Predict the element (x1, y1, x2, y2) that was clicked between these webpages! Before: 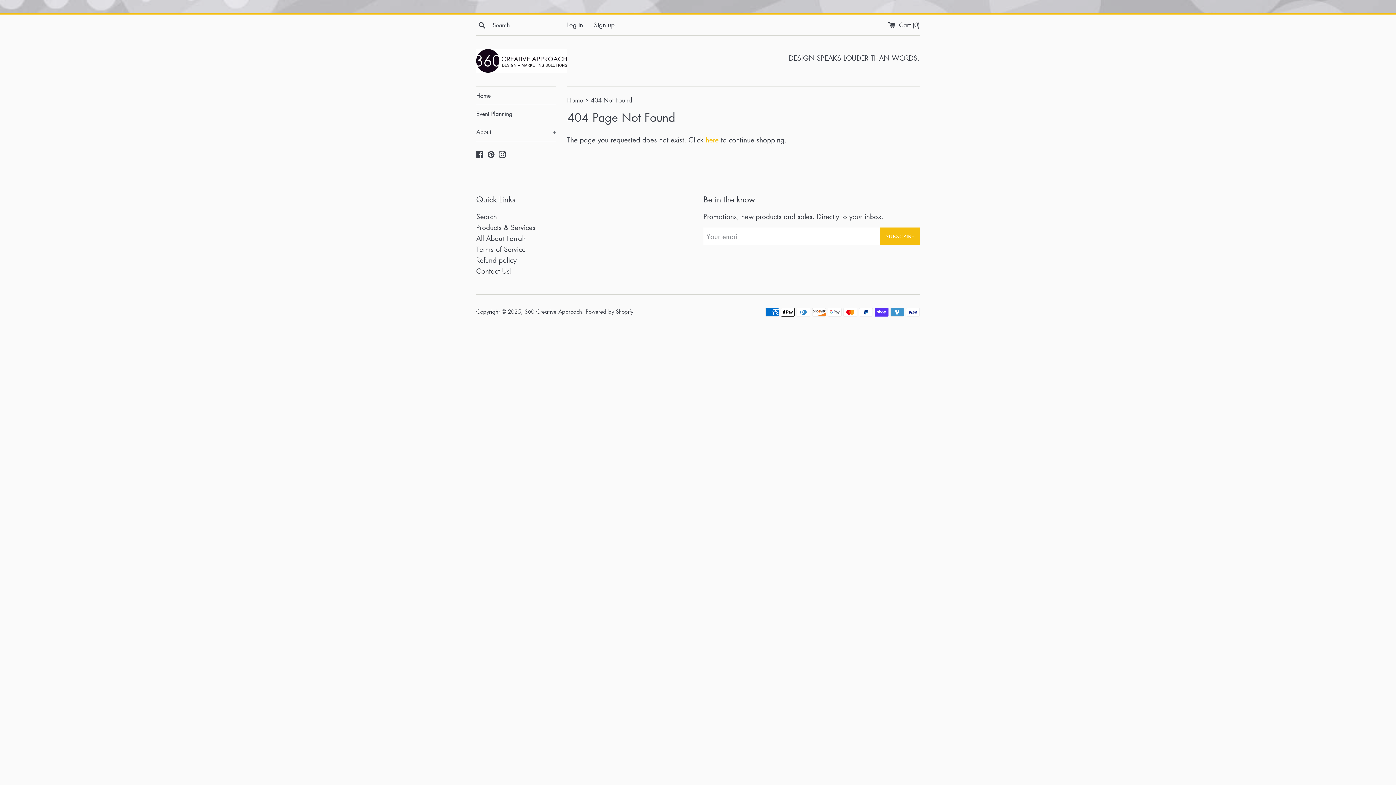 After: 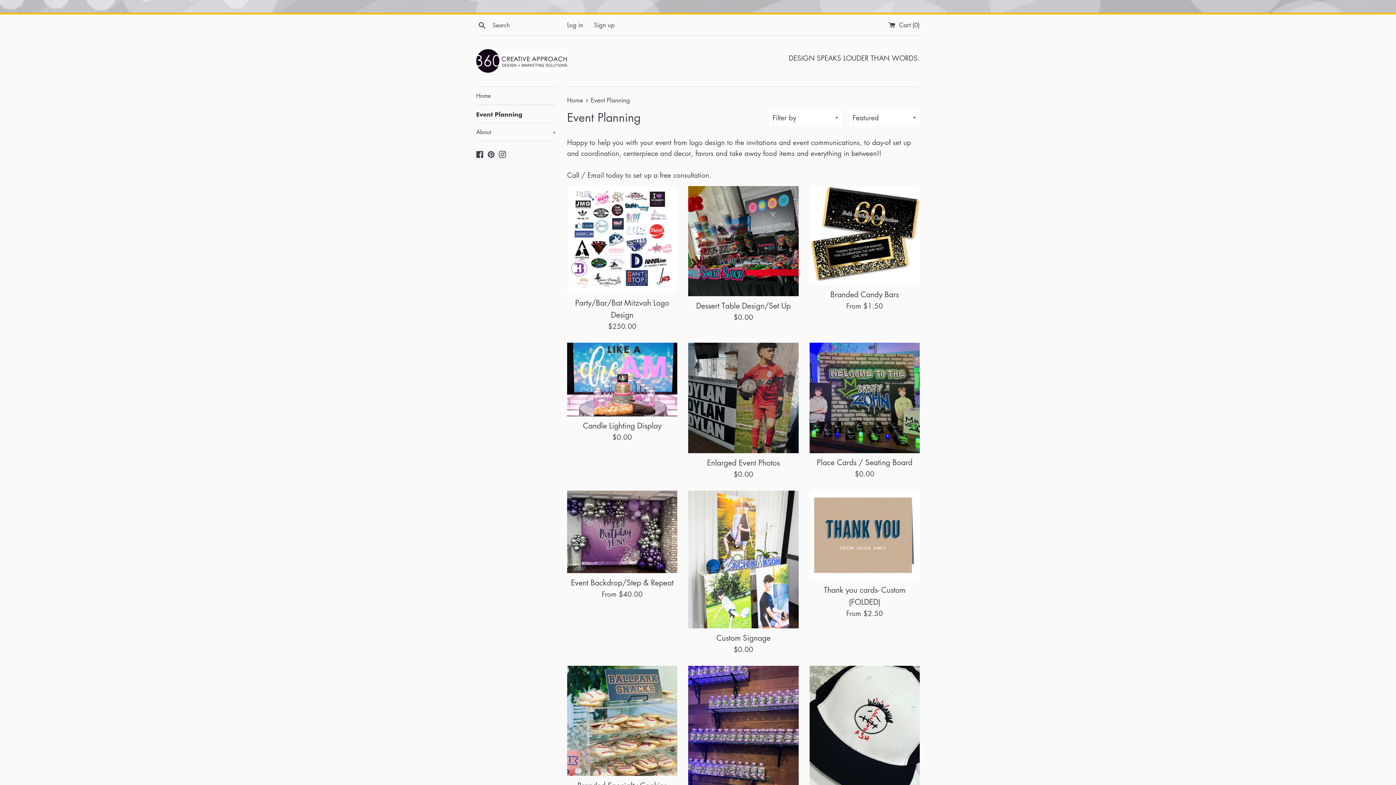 Action: bbox: (476, 105, 556, 122) label: Event Planning